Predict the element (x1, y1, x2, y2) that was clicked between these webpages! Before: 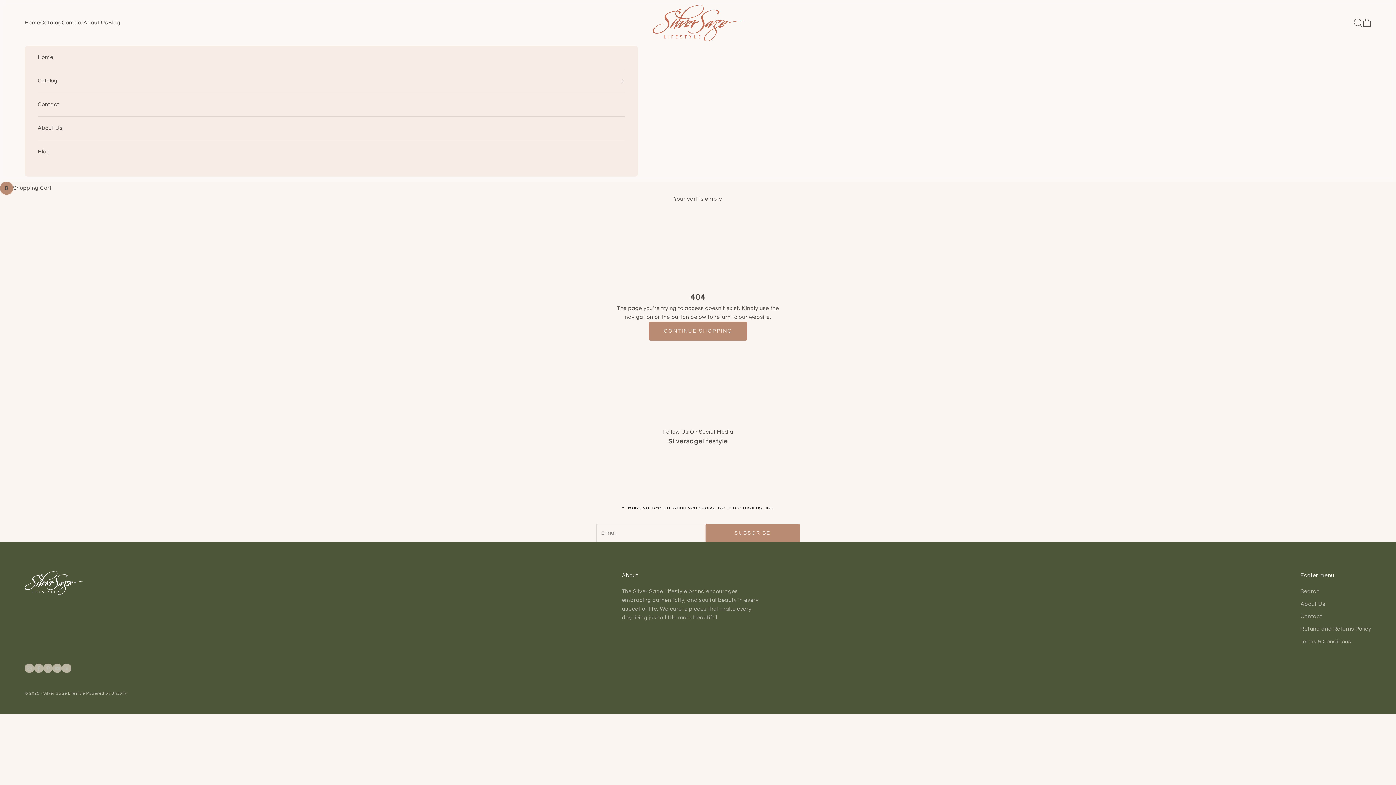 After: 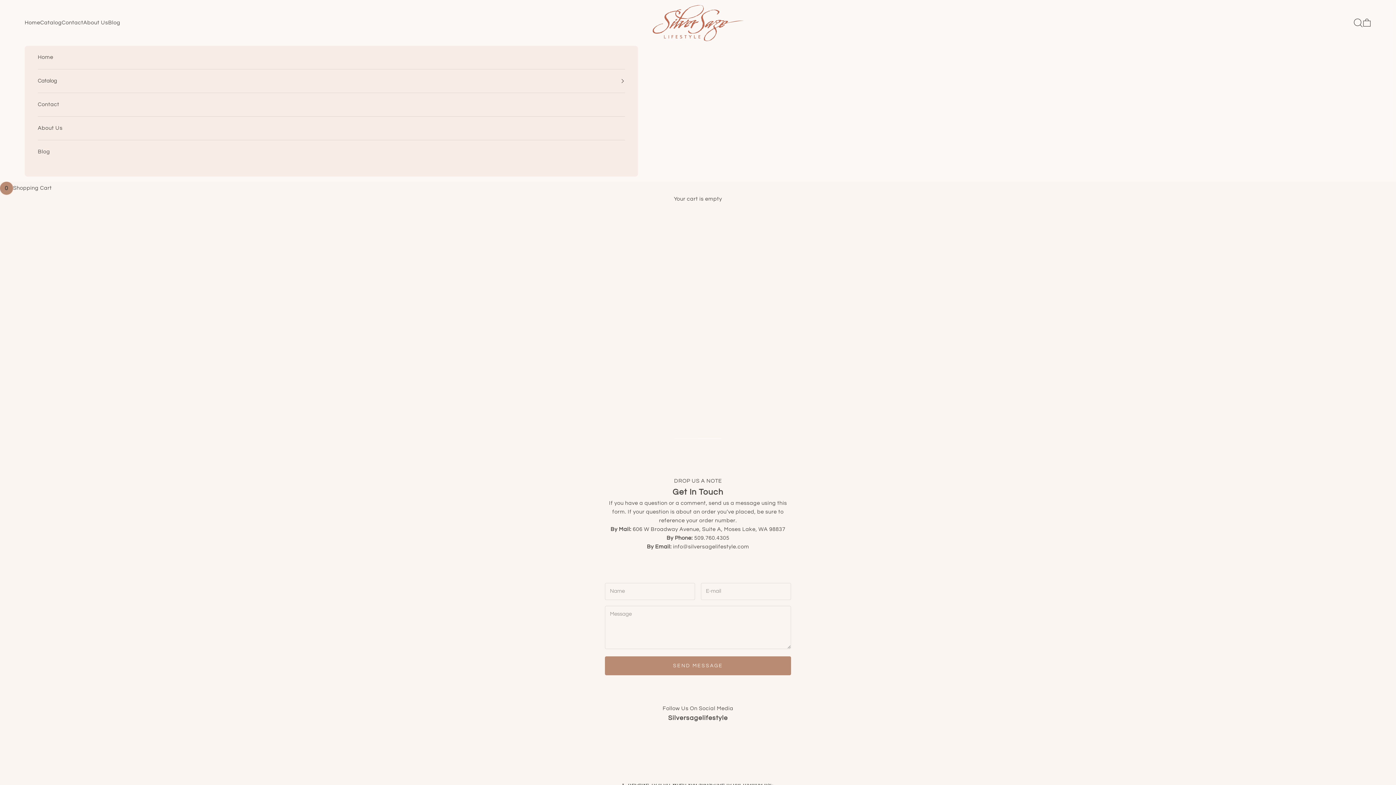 Action: label: Contact bbox: (61, 18, 83, 27)